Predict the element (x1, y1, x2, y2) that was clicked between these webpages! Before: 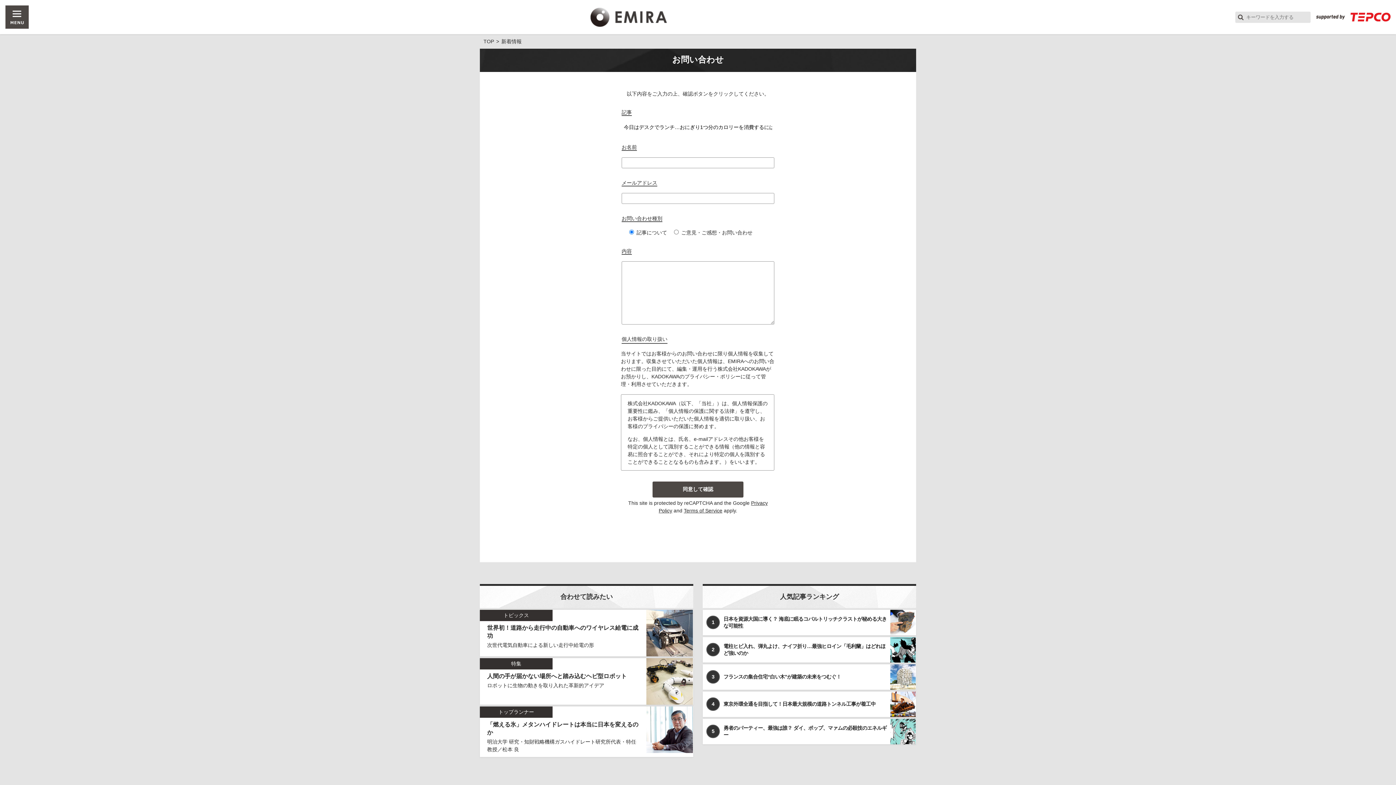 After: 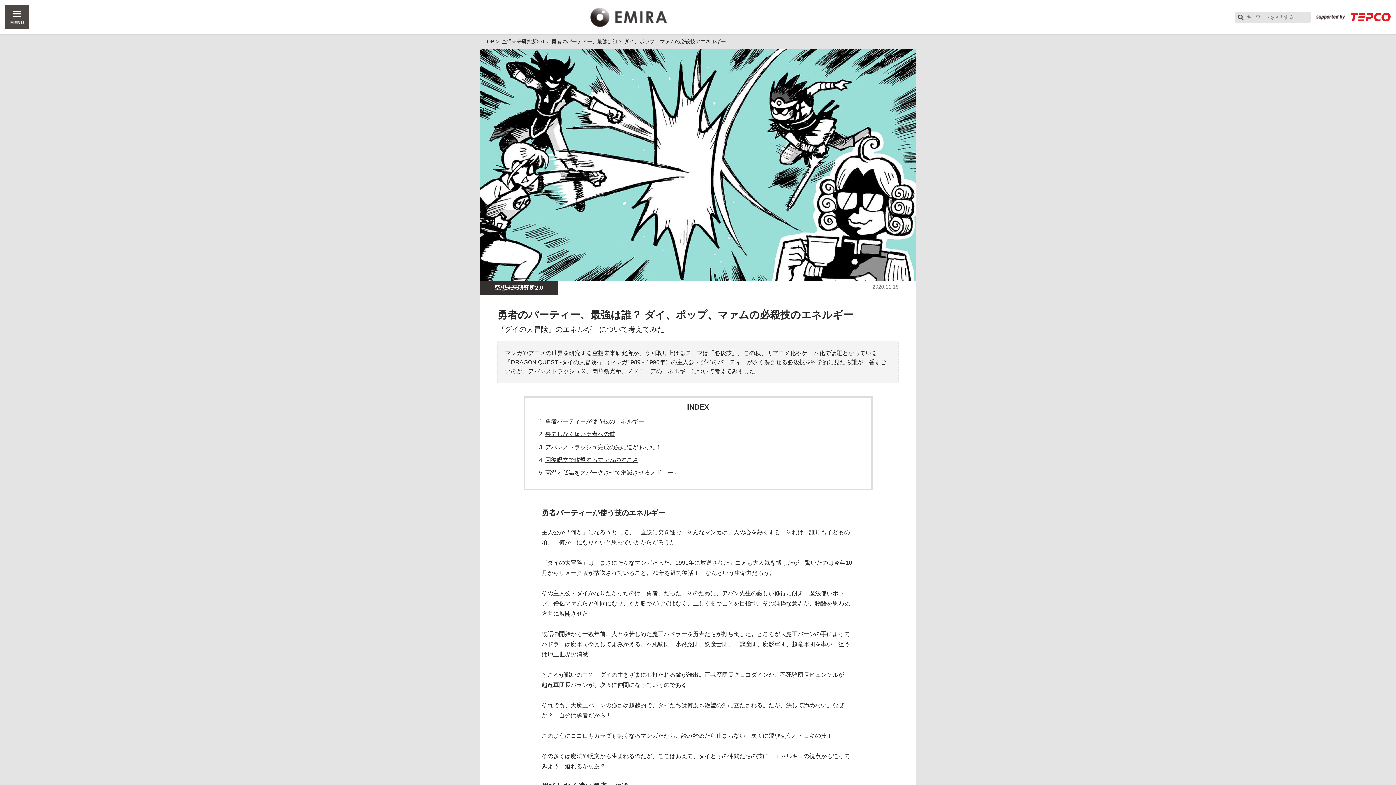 Action: bbox: (702, 719, 916, 744) label: 5
	

勇者のパーティー、最強は誰？ ダイ、ポップ、マァムの必殺技のエネルギー

	